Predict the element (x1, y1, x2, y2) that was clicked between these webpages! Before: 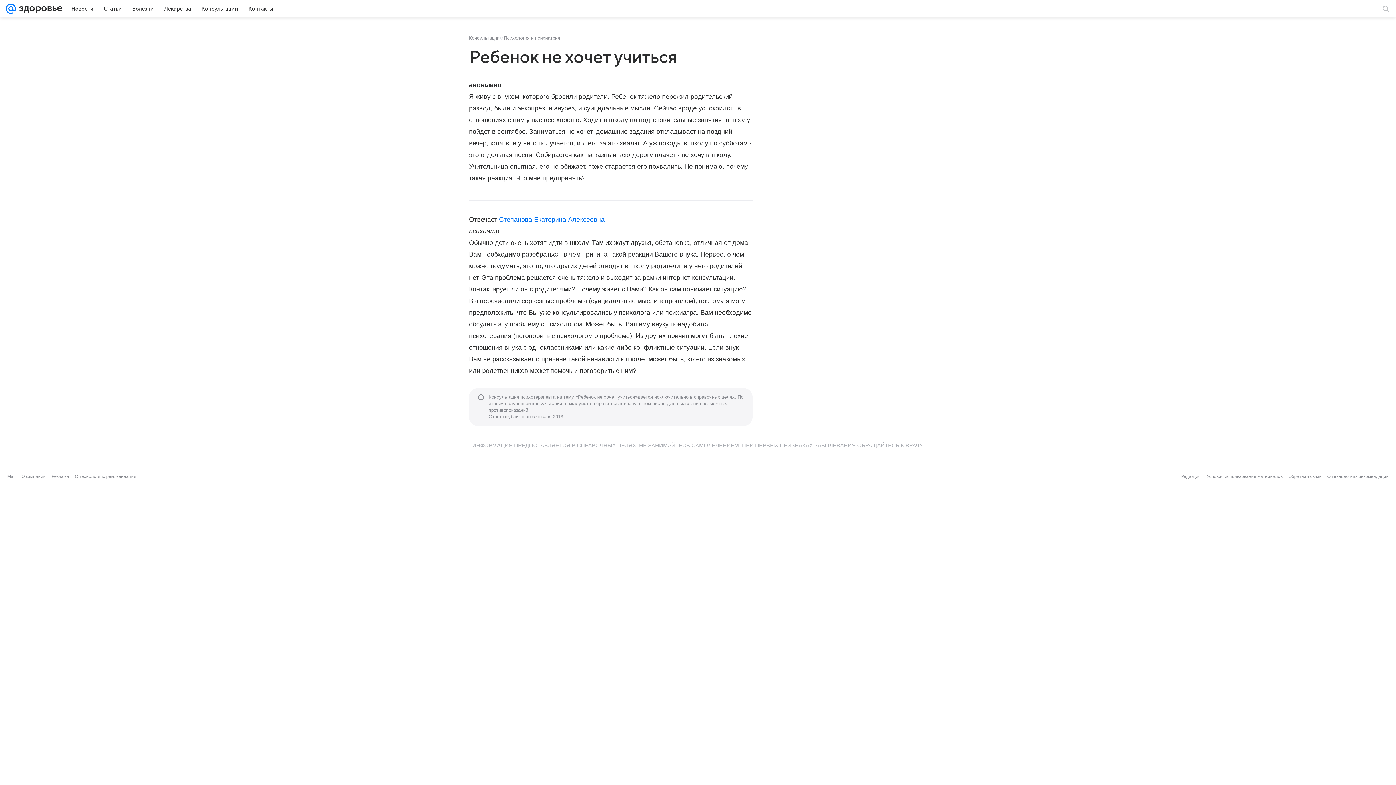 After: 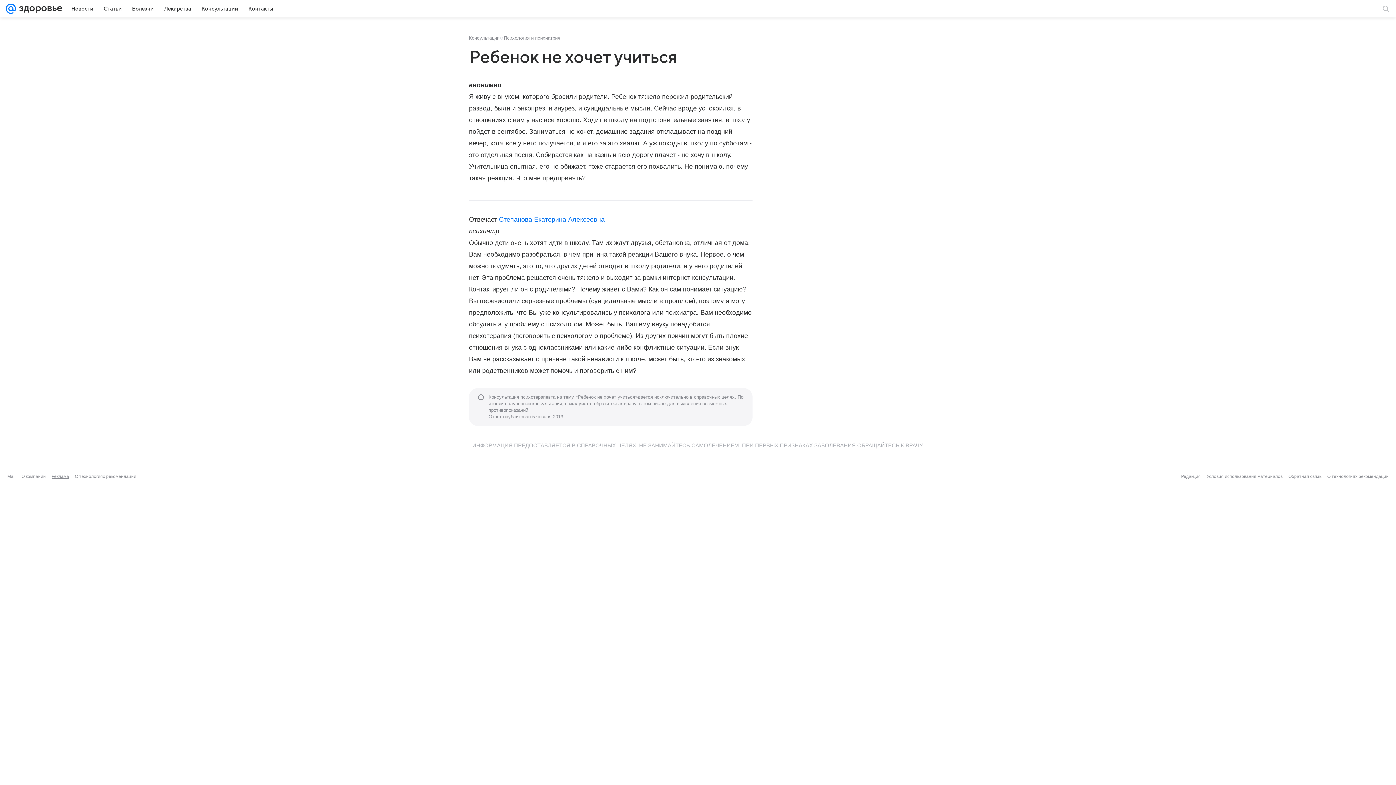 Action: label: Реклама bbox: (51, 474, 69, 479)